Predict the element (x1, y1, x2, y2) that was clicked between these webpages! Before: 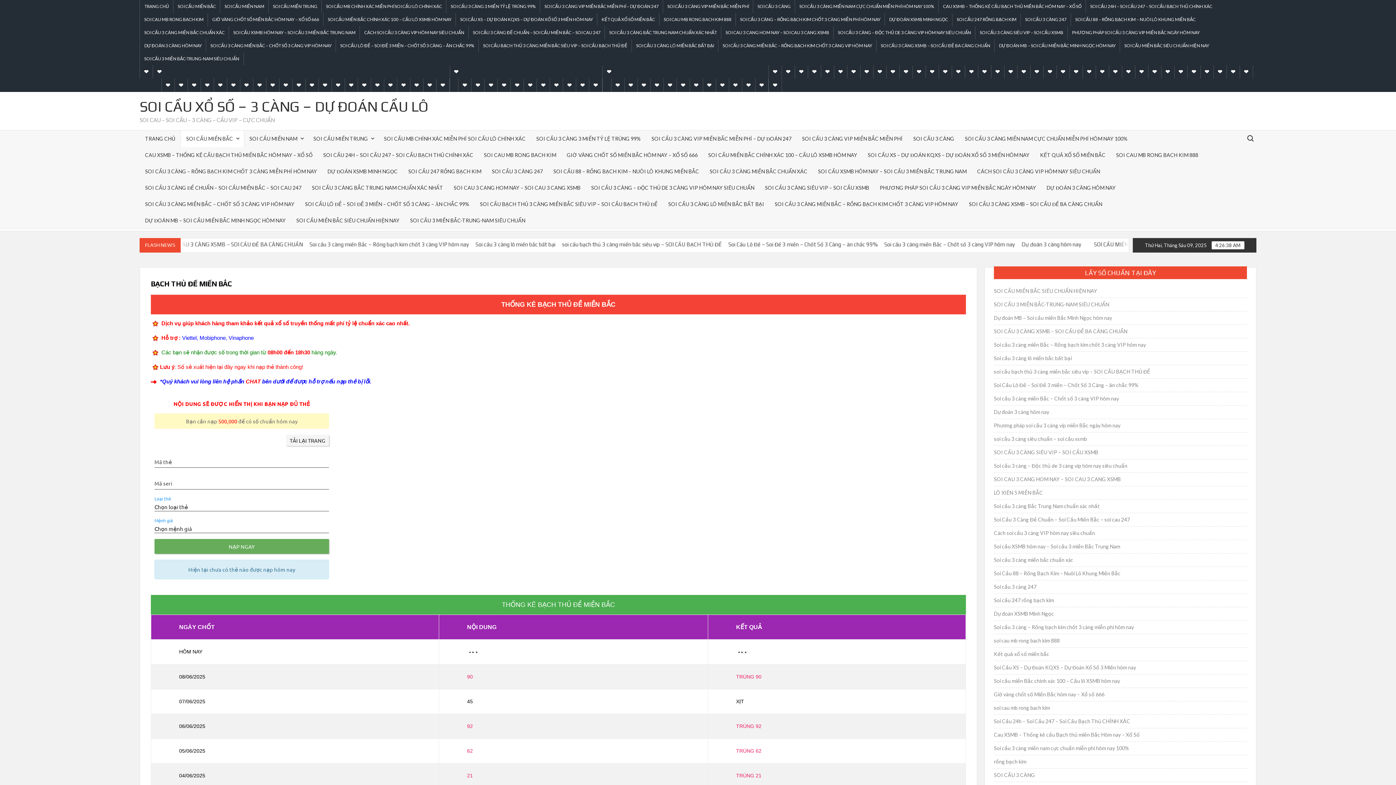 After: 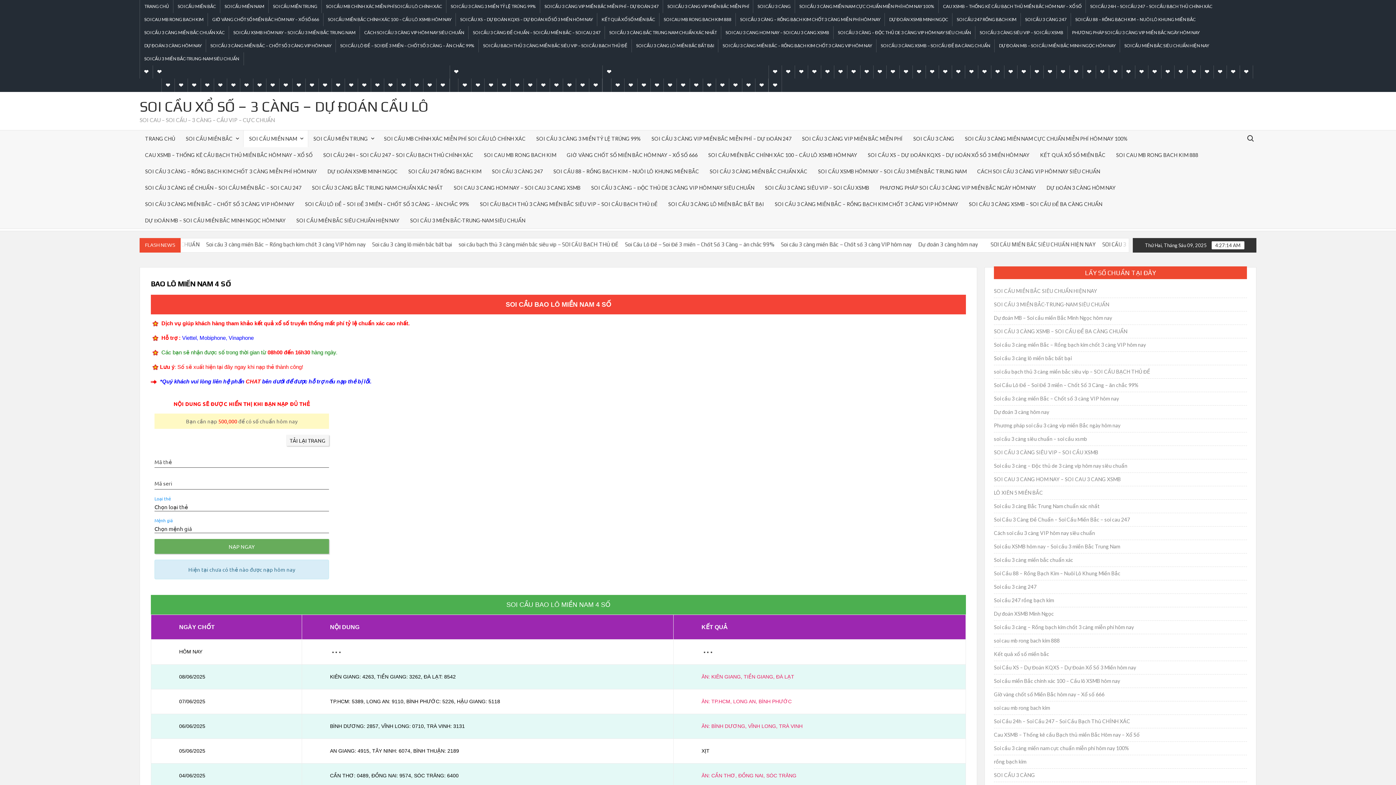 Action: bbox: (510, 78, 523, 92) label: BAO LÔ MIỀN NAM 4 SỐ